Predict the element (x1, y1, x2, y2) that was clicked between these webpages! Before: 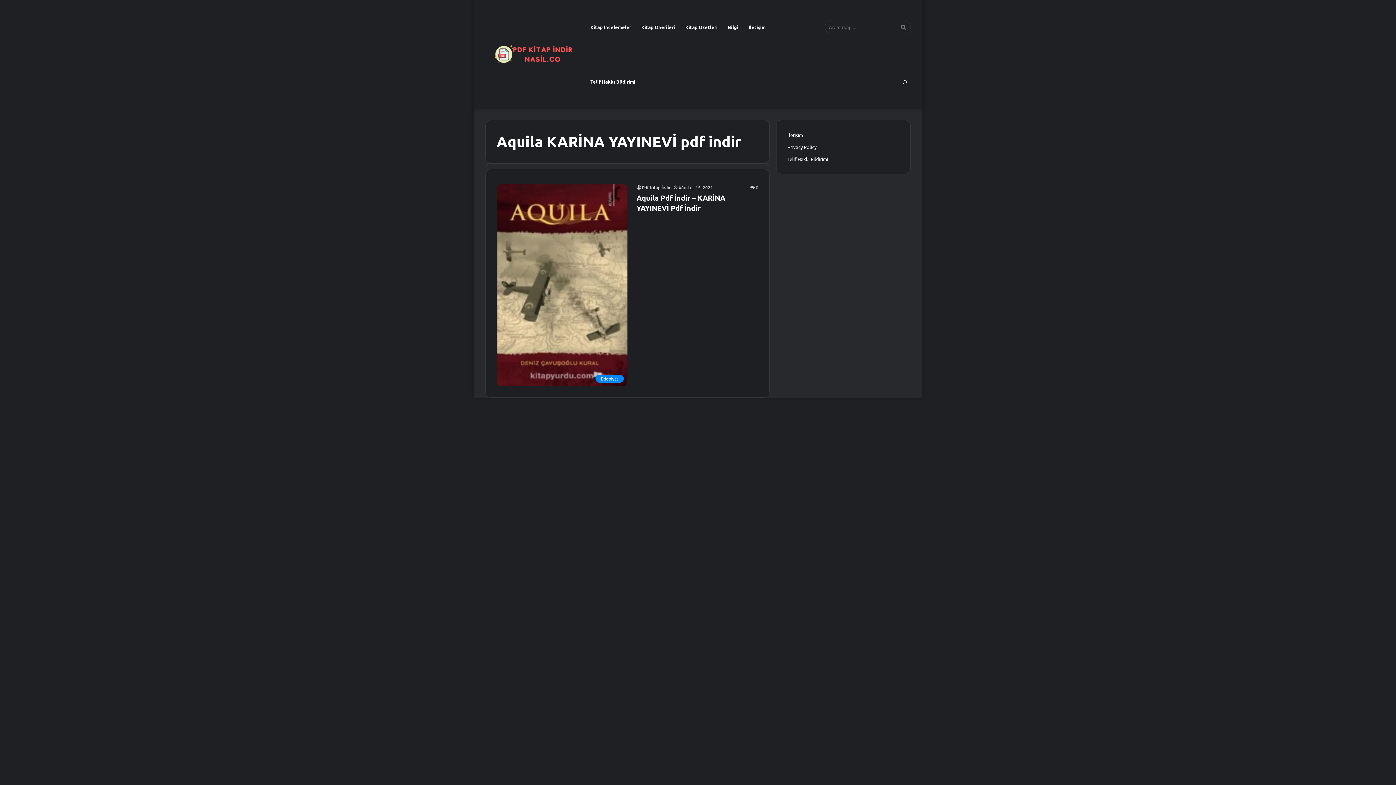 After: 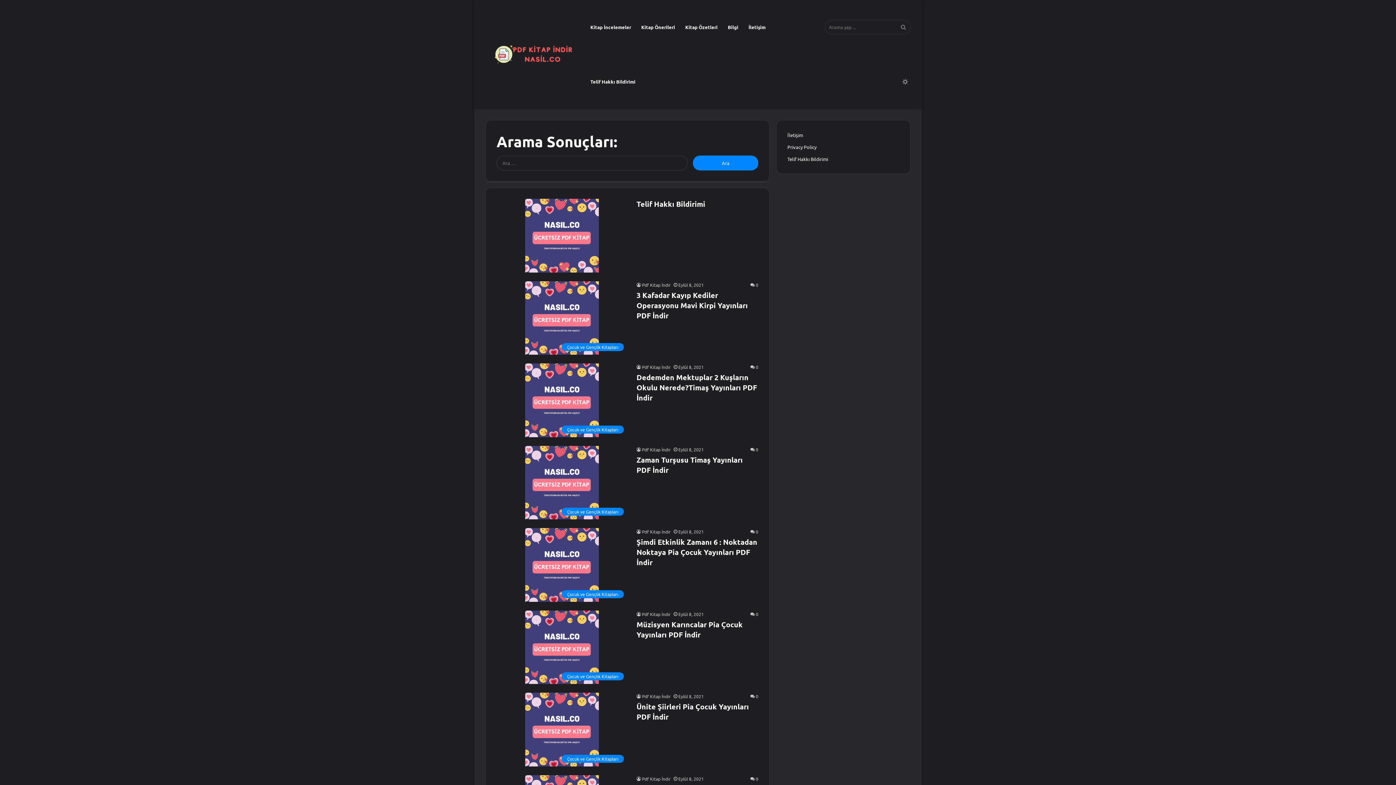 Action: label: Arama yap ... bbox: (896, 0, 910, 54)